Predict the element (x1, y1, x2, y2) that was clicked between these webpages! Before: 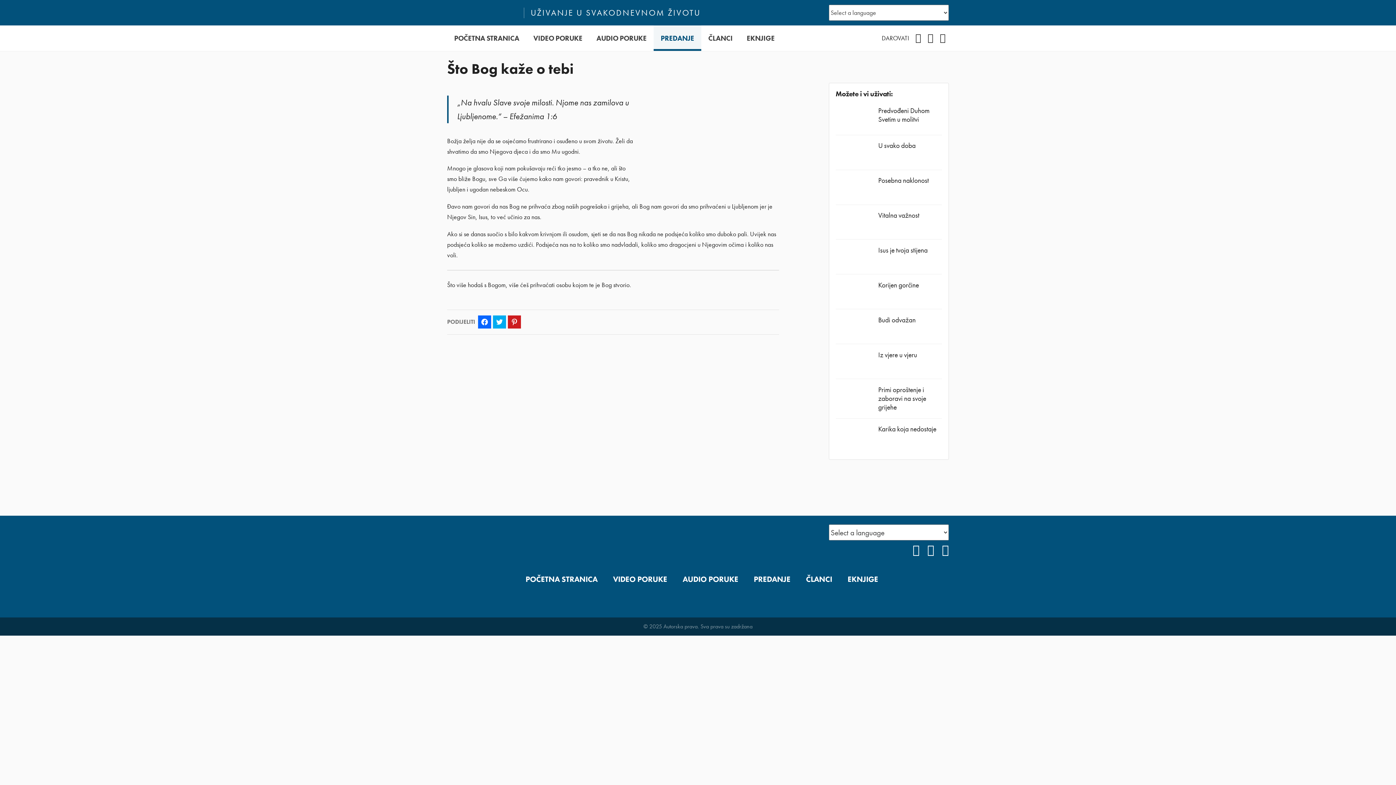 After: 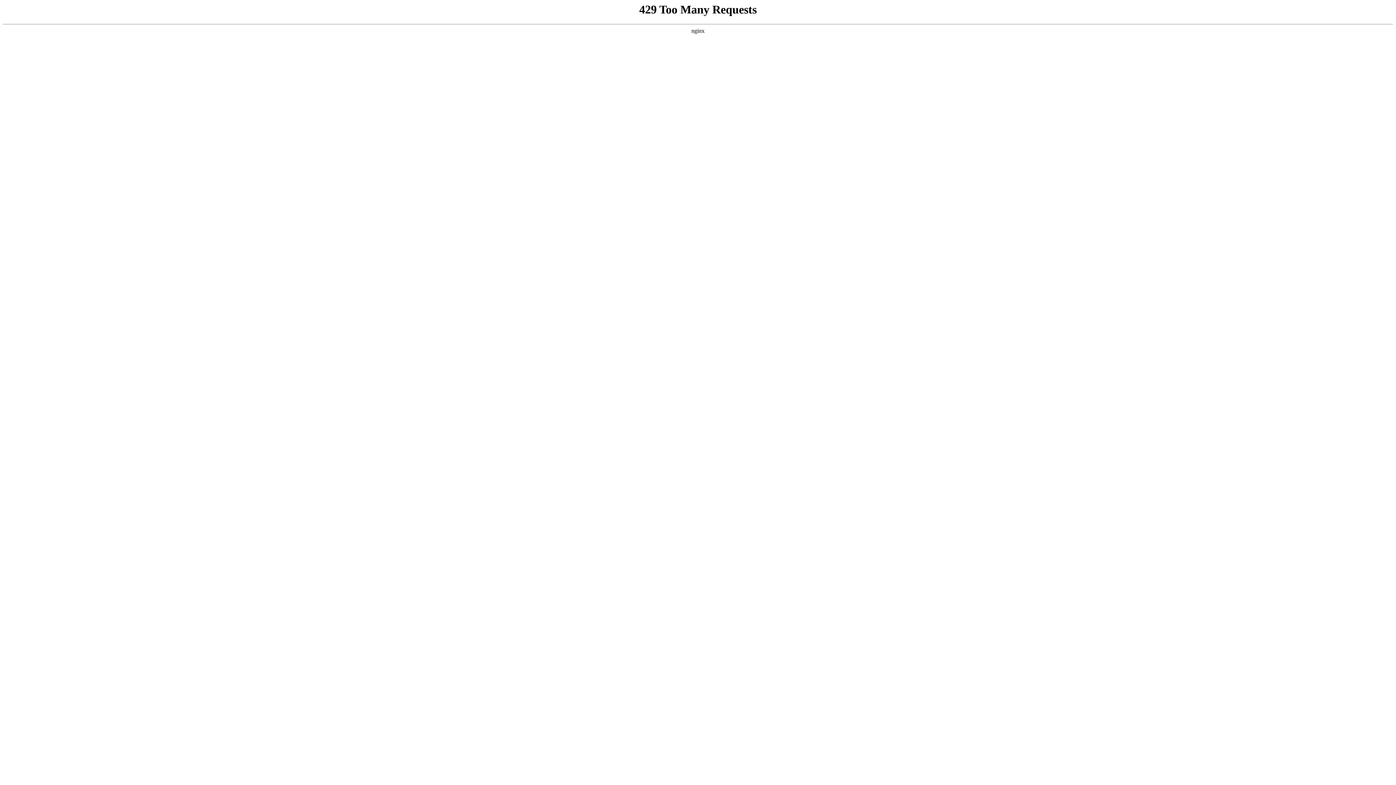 Action: bbox: (878, 245, 927, 254) label: Isus je tvoja stijena